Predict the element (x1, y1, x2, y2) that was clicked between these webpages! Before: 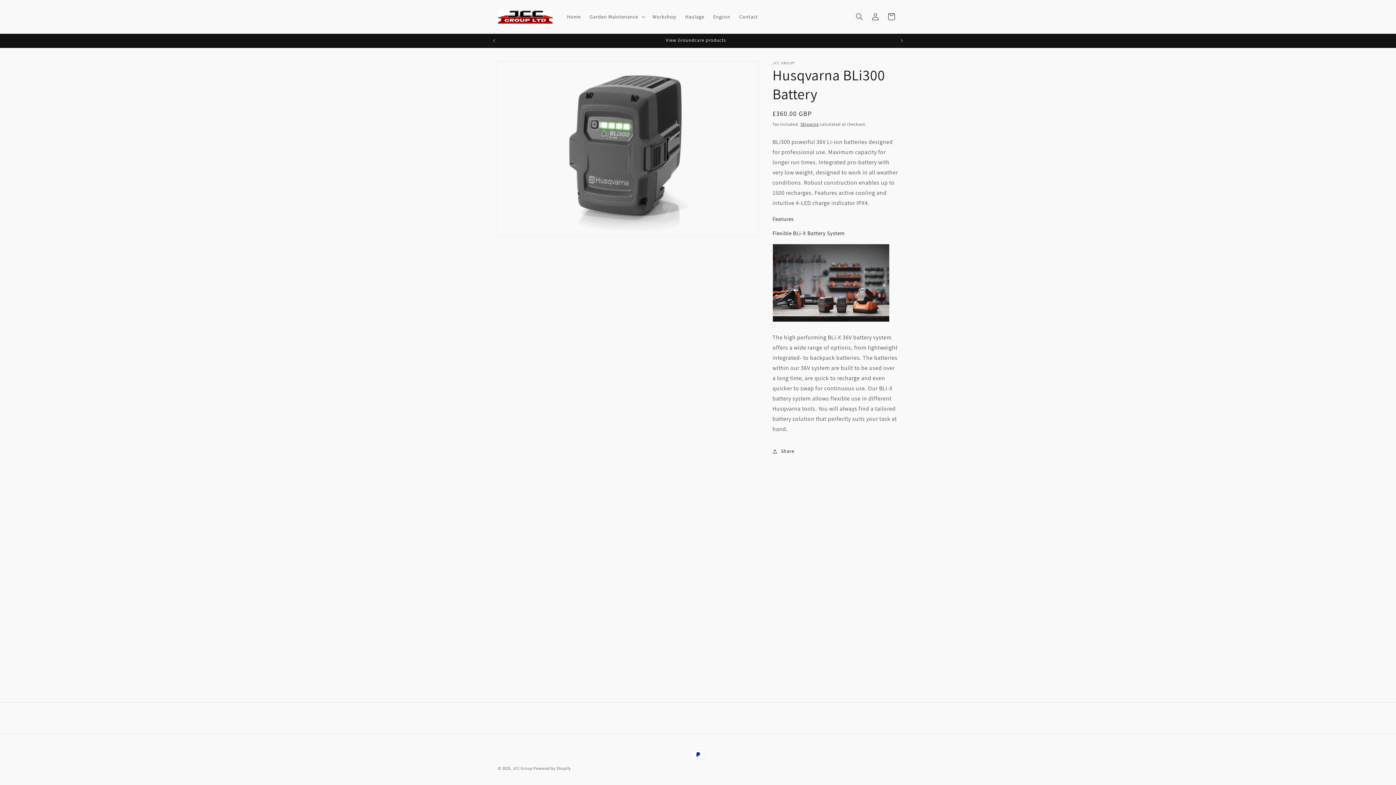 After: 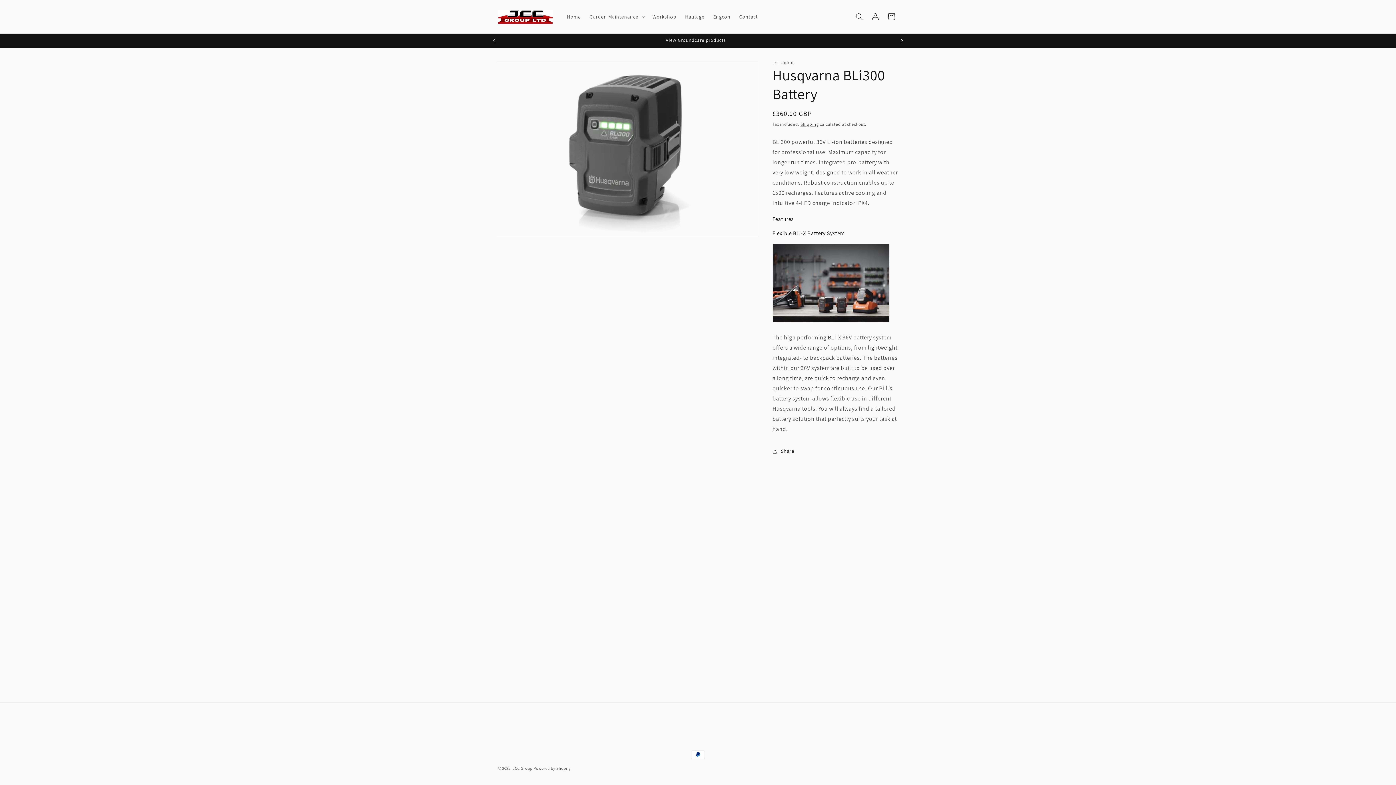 Action: bbox: (894, 33, 910, 47) label: Next announcement